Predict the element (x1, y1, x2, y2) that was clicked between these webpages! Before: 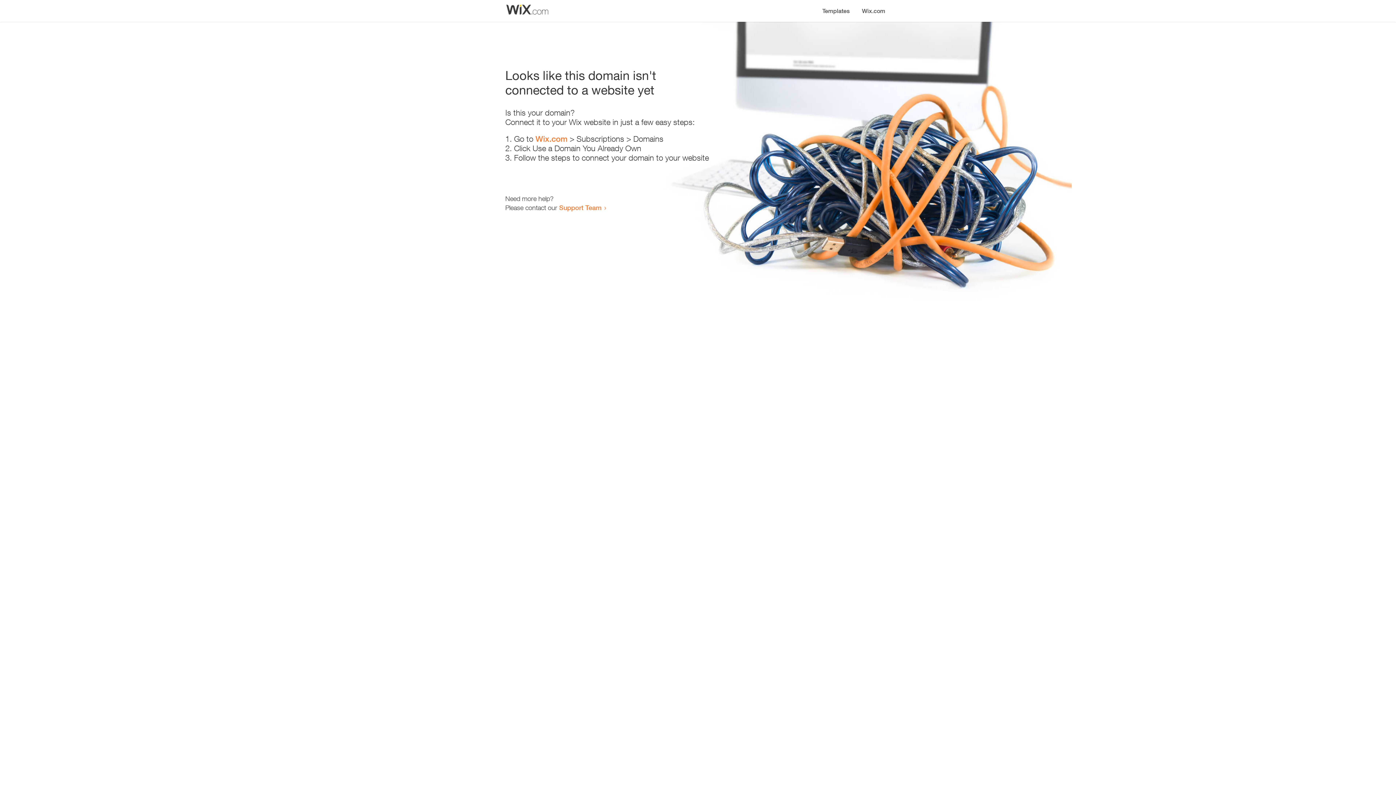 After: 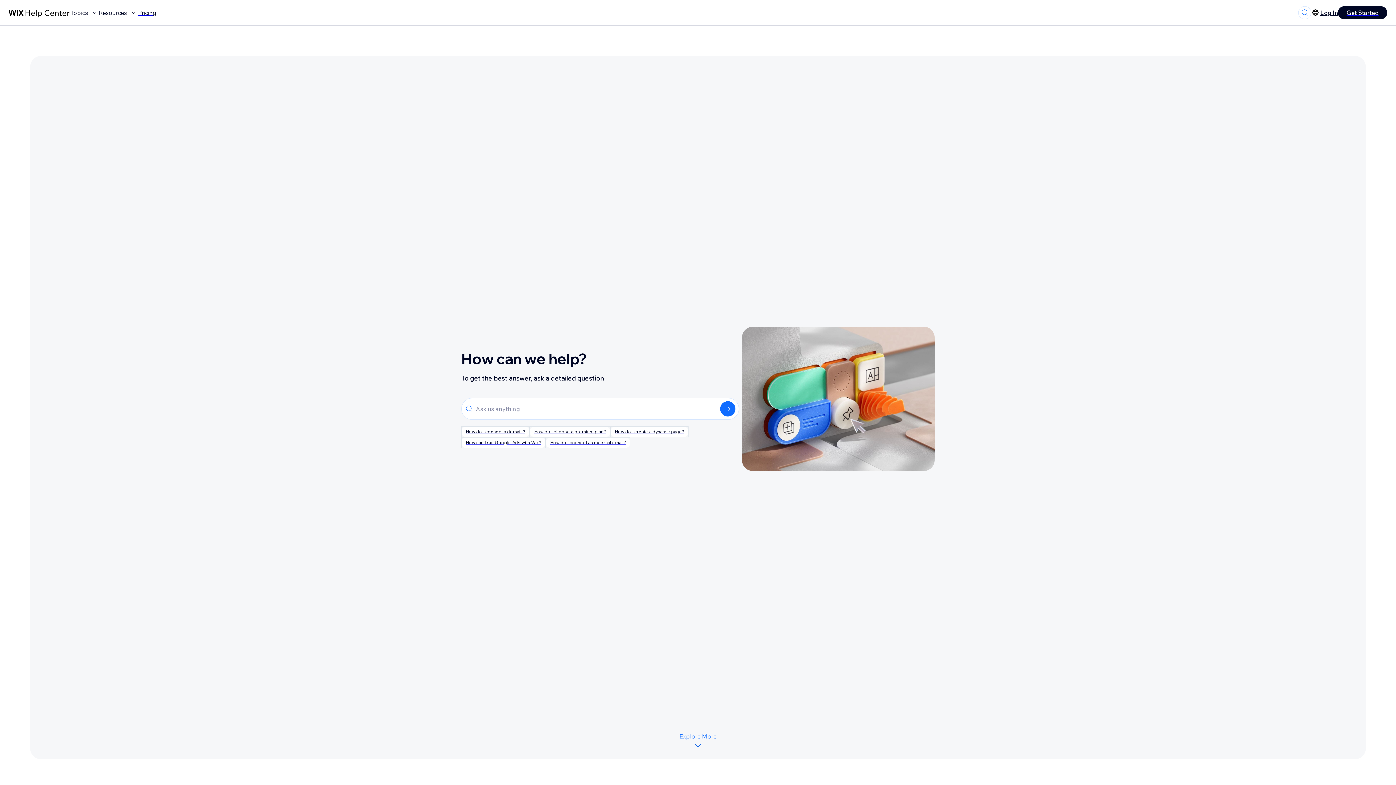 Action: label: Support Team bbox: (559, 203, 601, 211)